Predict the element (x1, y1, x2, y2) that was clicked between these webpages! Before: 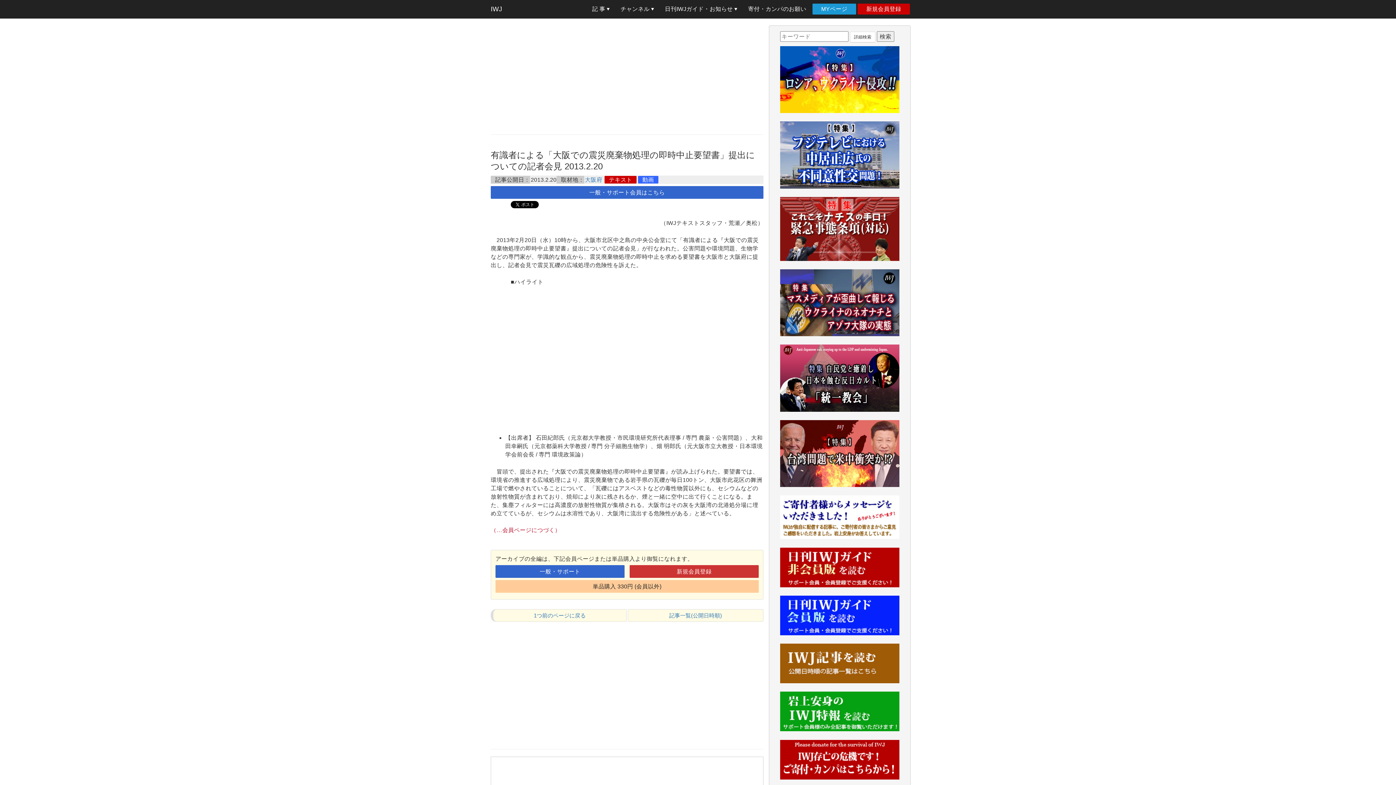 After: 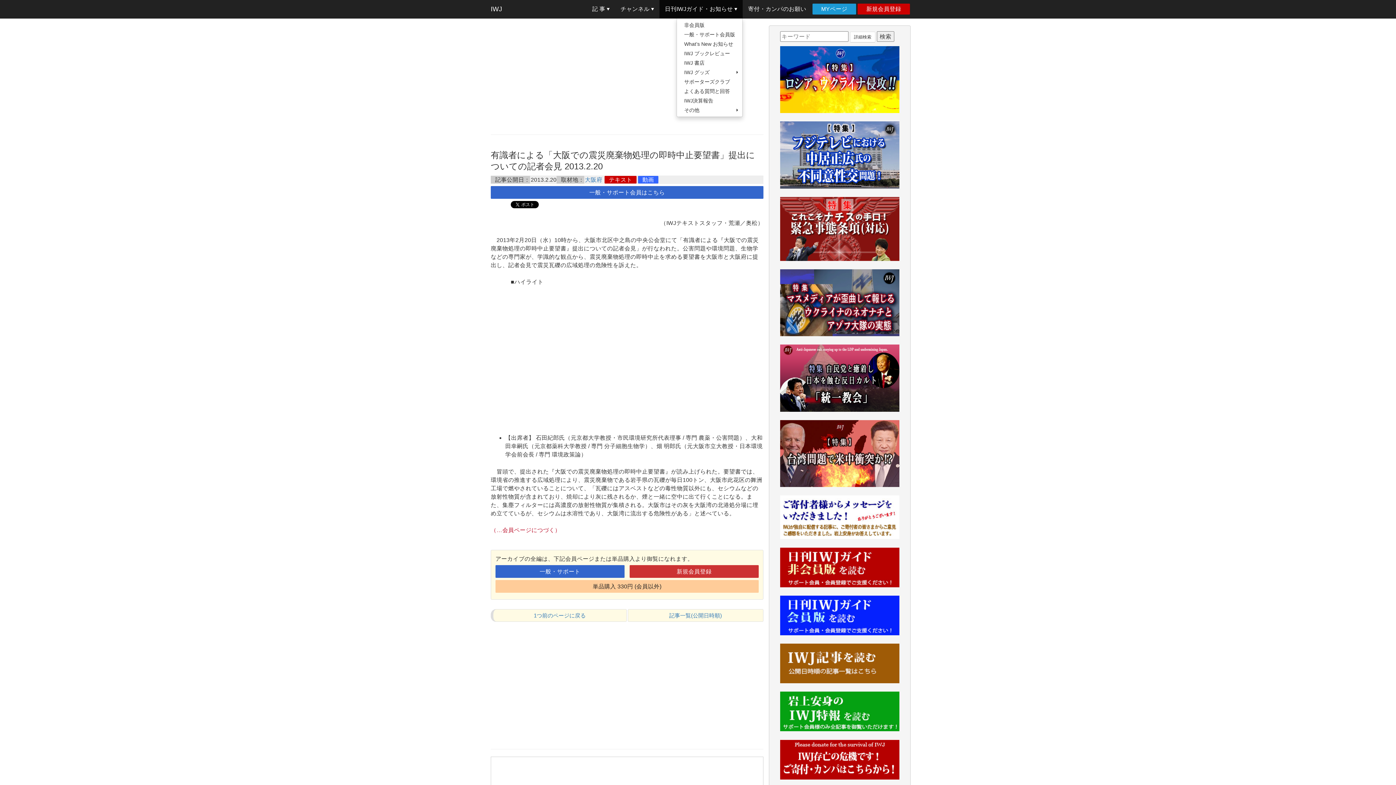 Action: bbox: (659, 0, 742, 18) label: 日刊IWJガイド・お知らせ 